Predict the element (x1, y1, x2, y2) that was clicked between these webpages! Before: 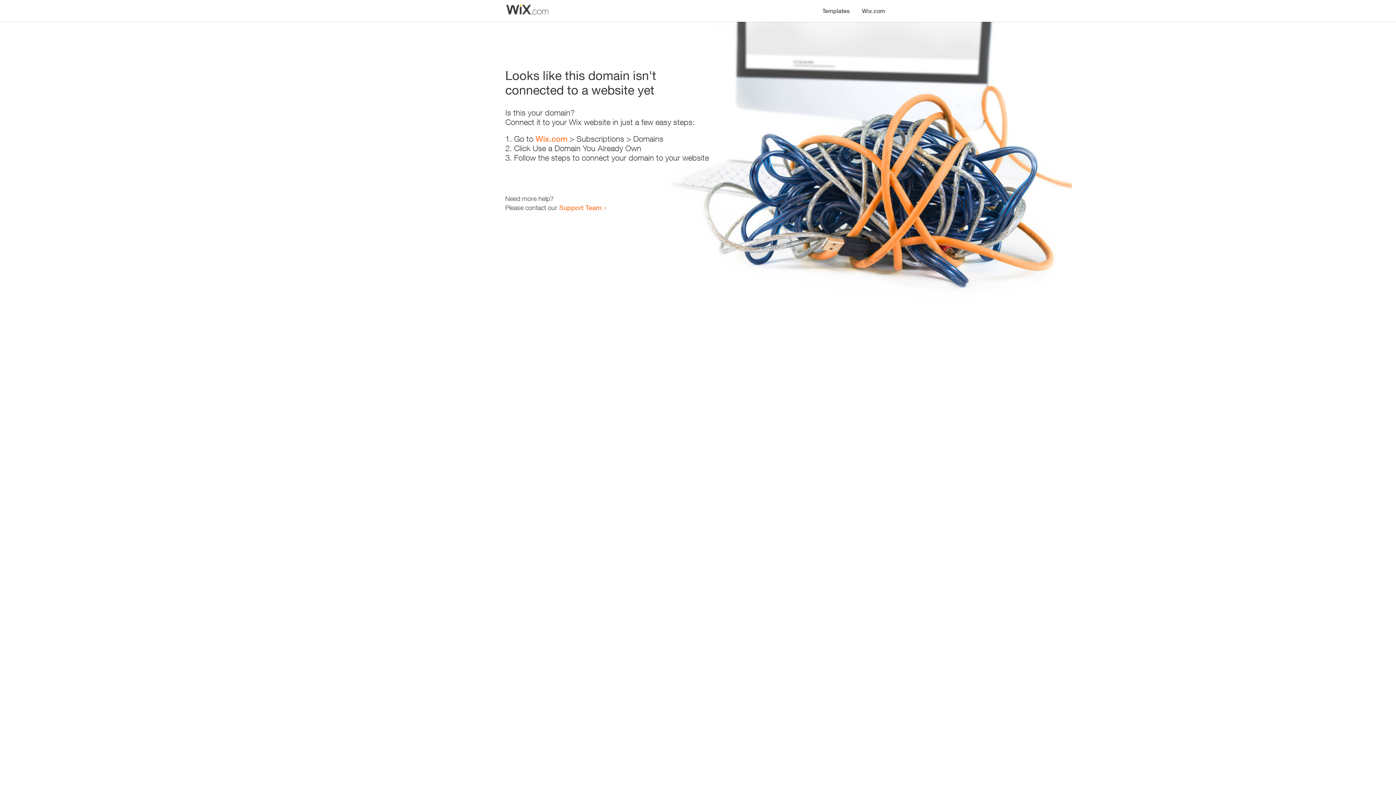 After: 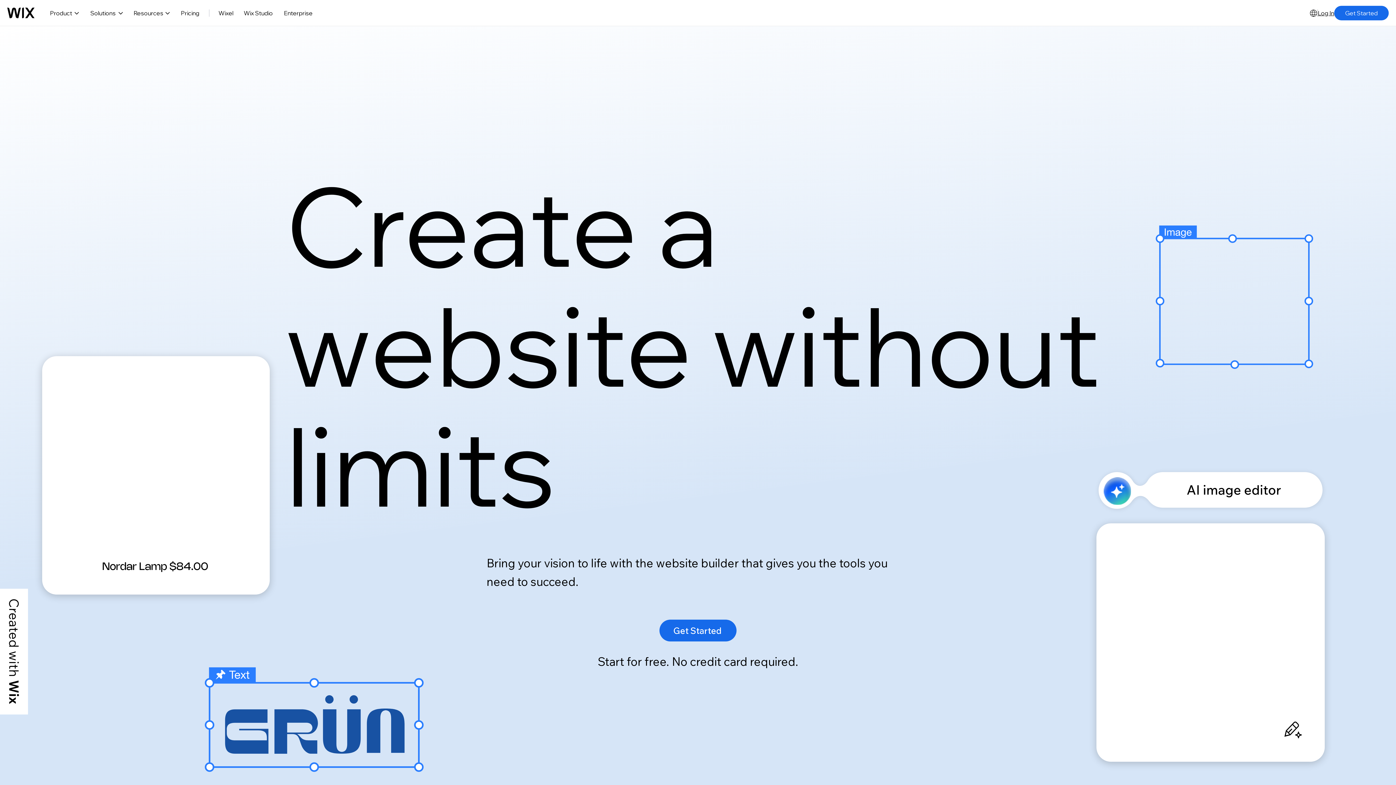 Action: label: Wix.com bbox: (535, 134, 567, 143)